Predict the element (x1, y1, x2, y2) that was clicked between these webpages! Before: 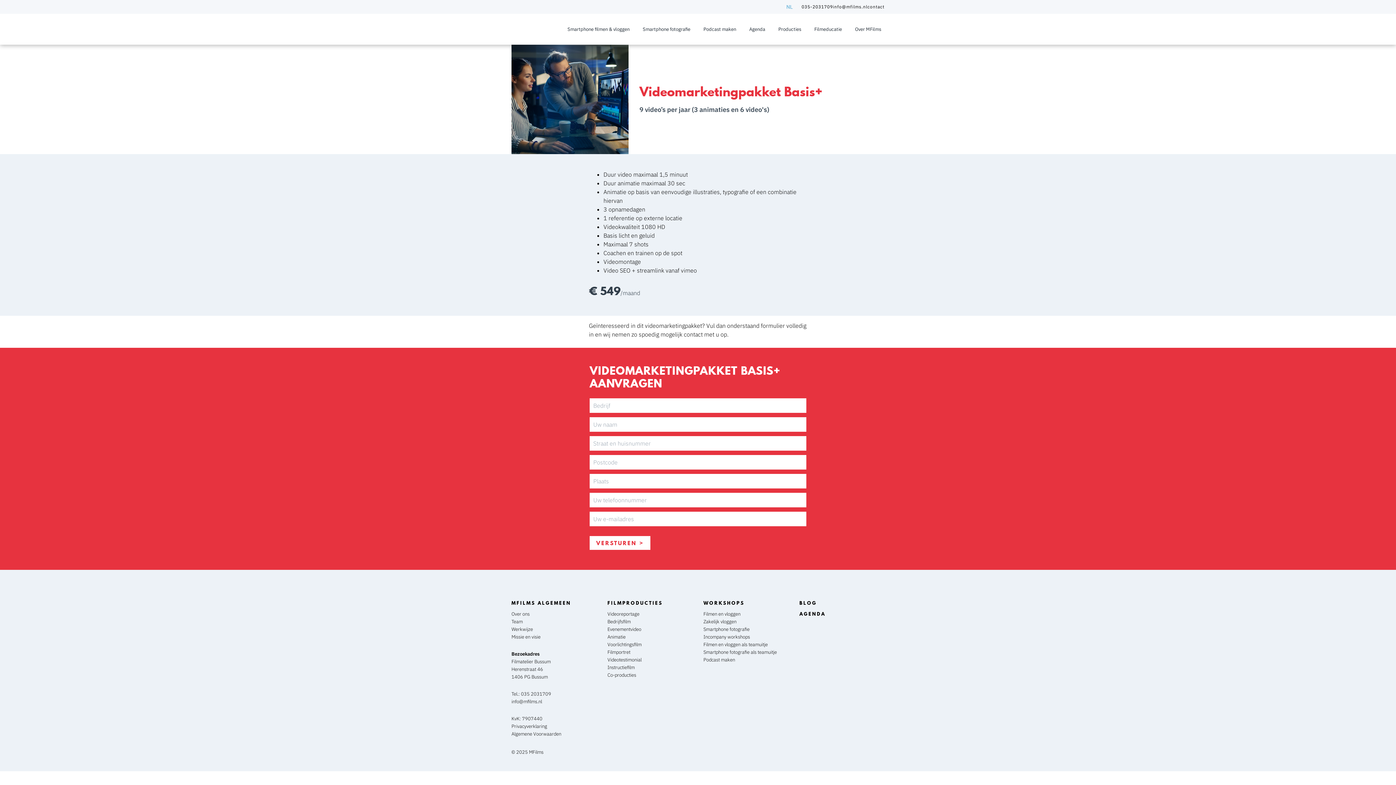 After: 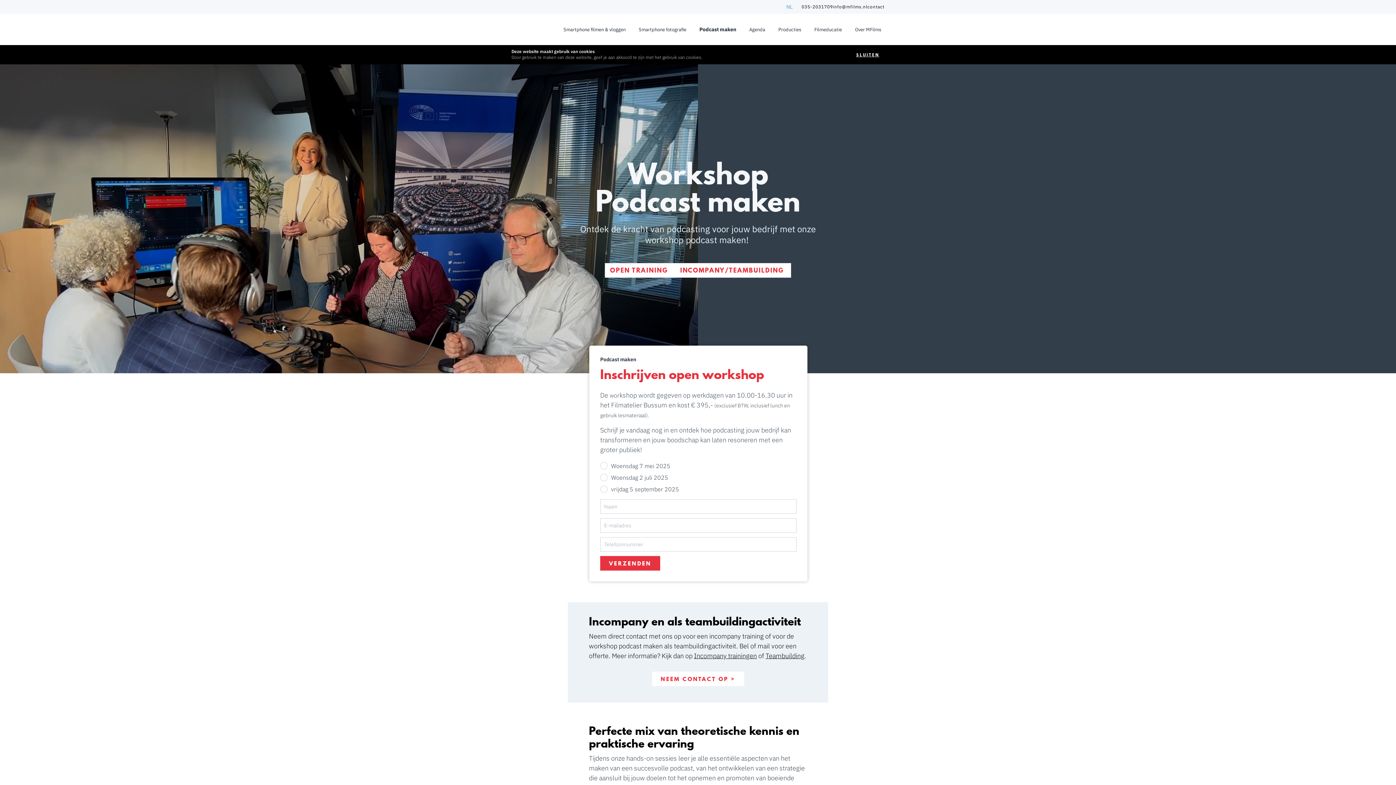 Action: label: Podcast maken  bbox: (703, 657, 736, 663)